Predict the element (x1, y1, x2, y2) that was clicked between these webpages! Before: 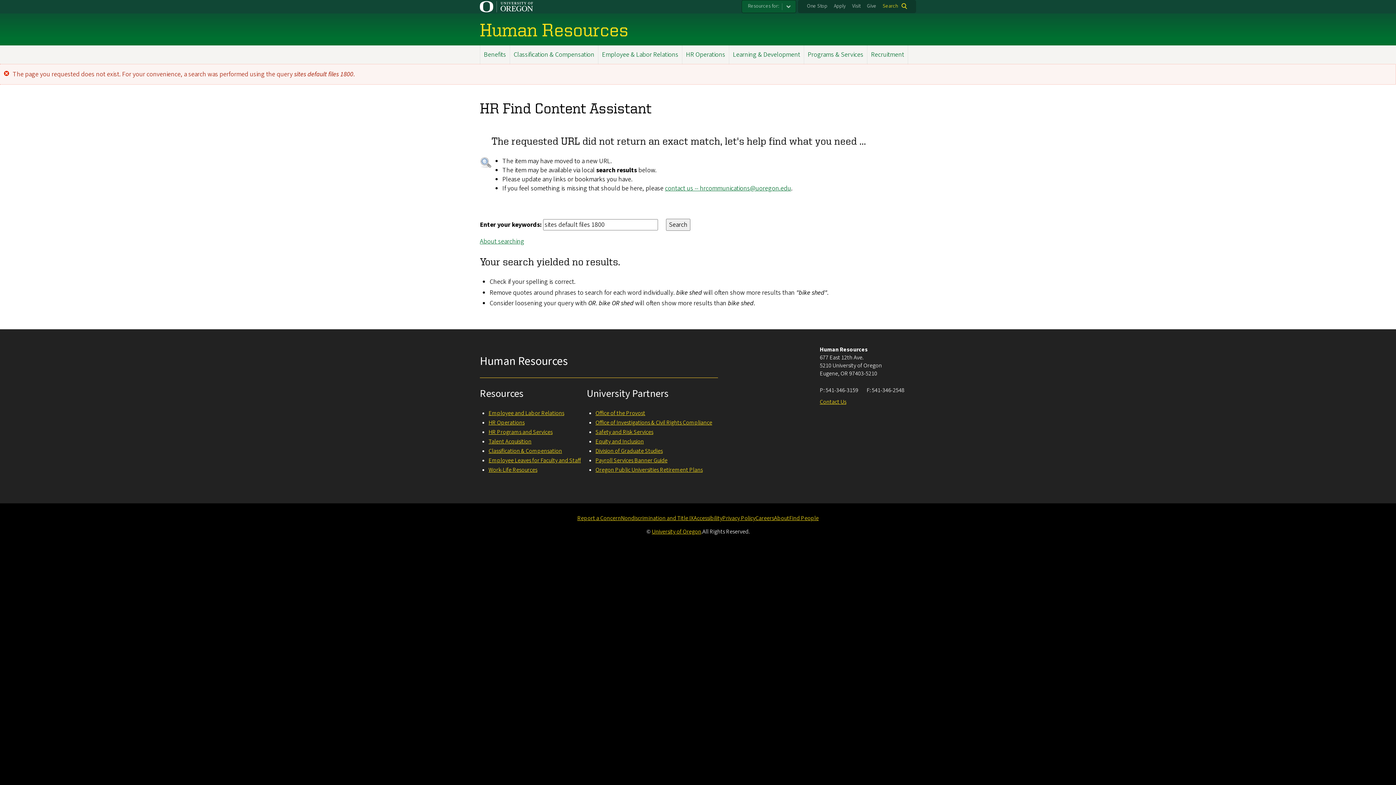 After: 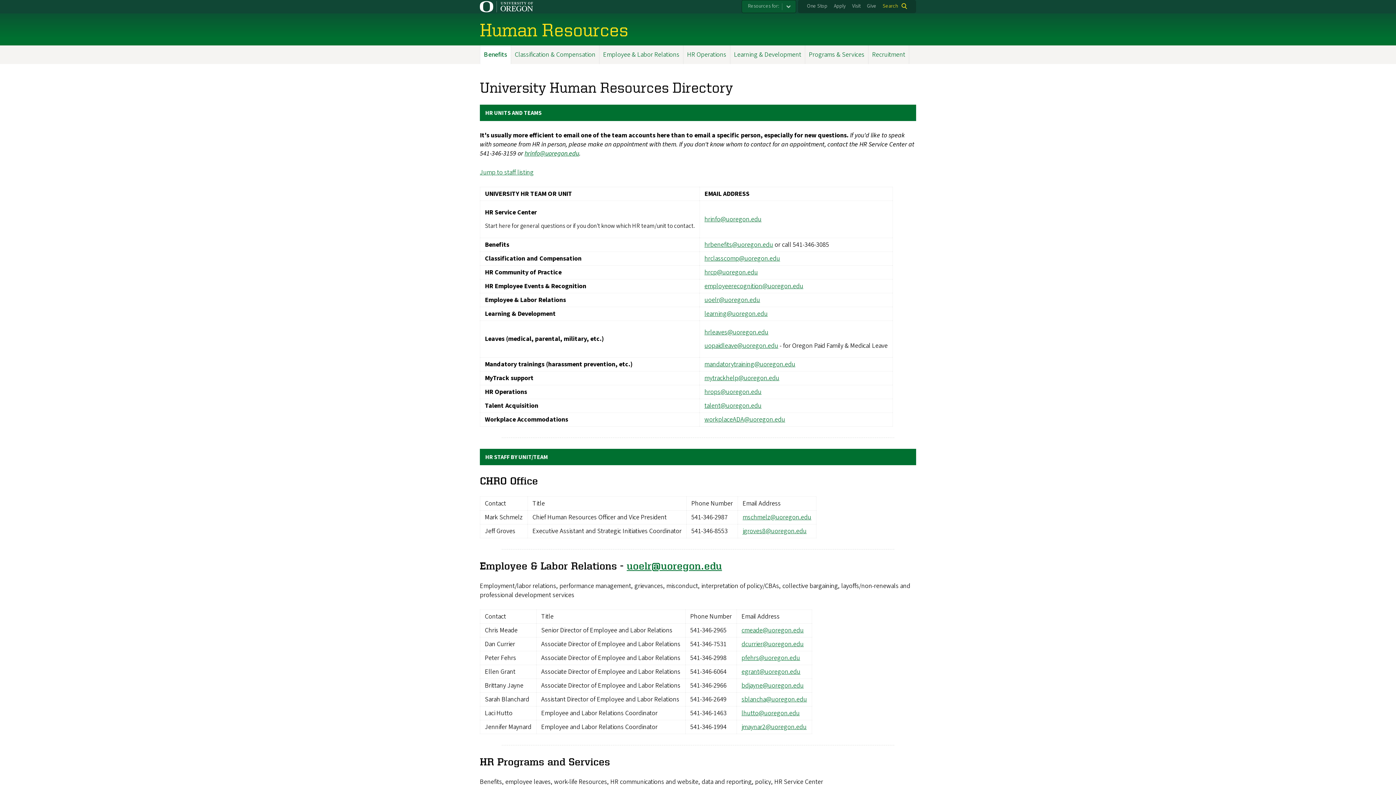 Action: label: Contact Us bbox: (820, 398, 846, 406)